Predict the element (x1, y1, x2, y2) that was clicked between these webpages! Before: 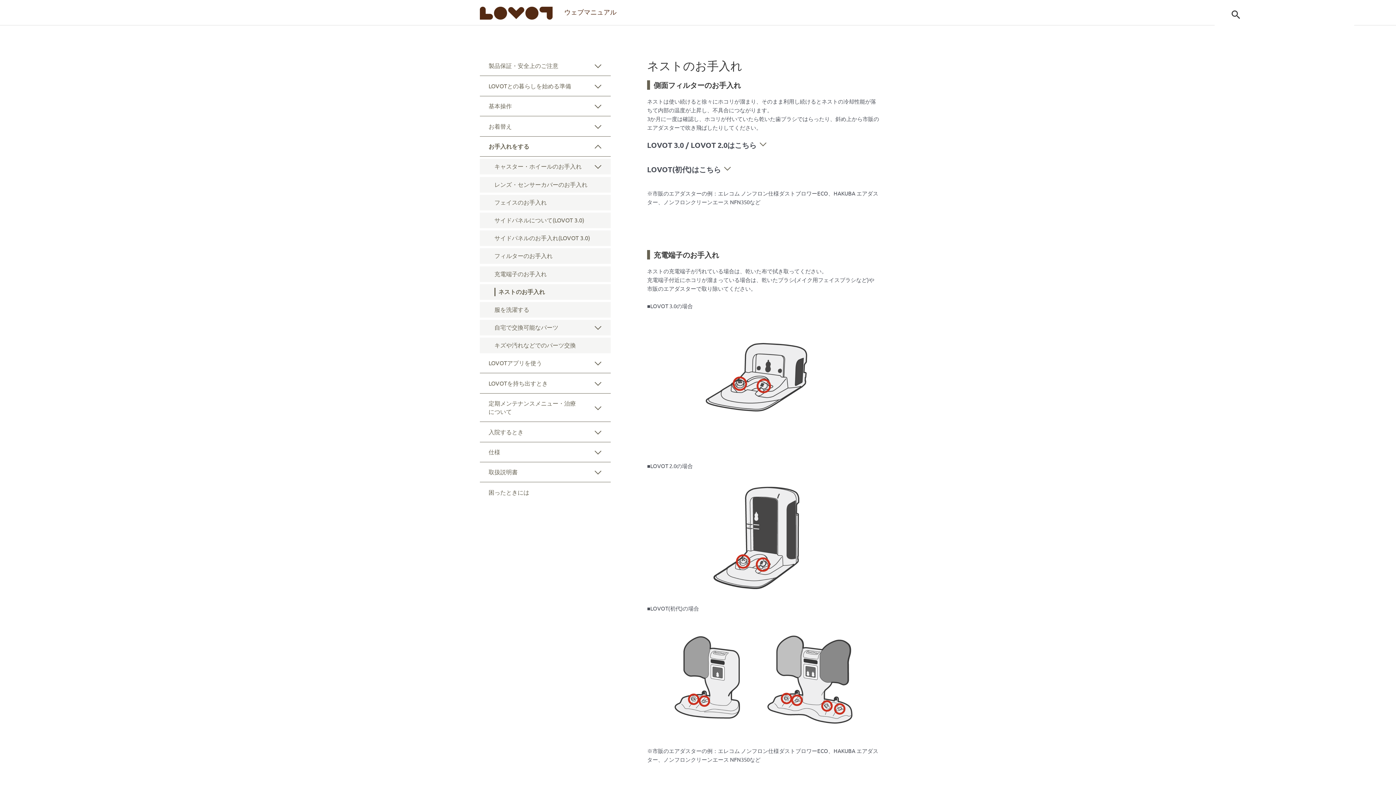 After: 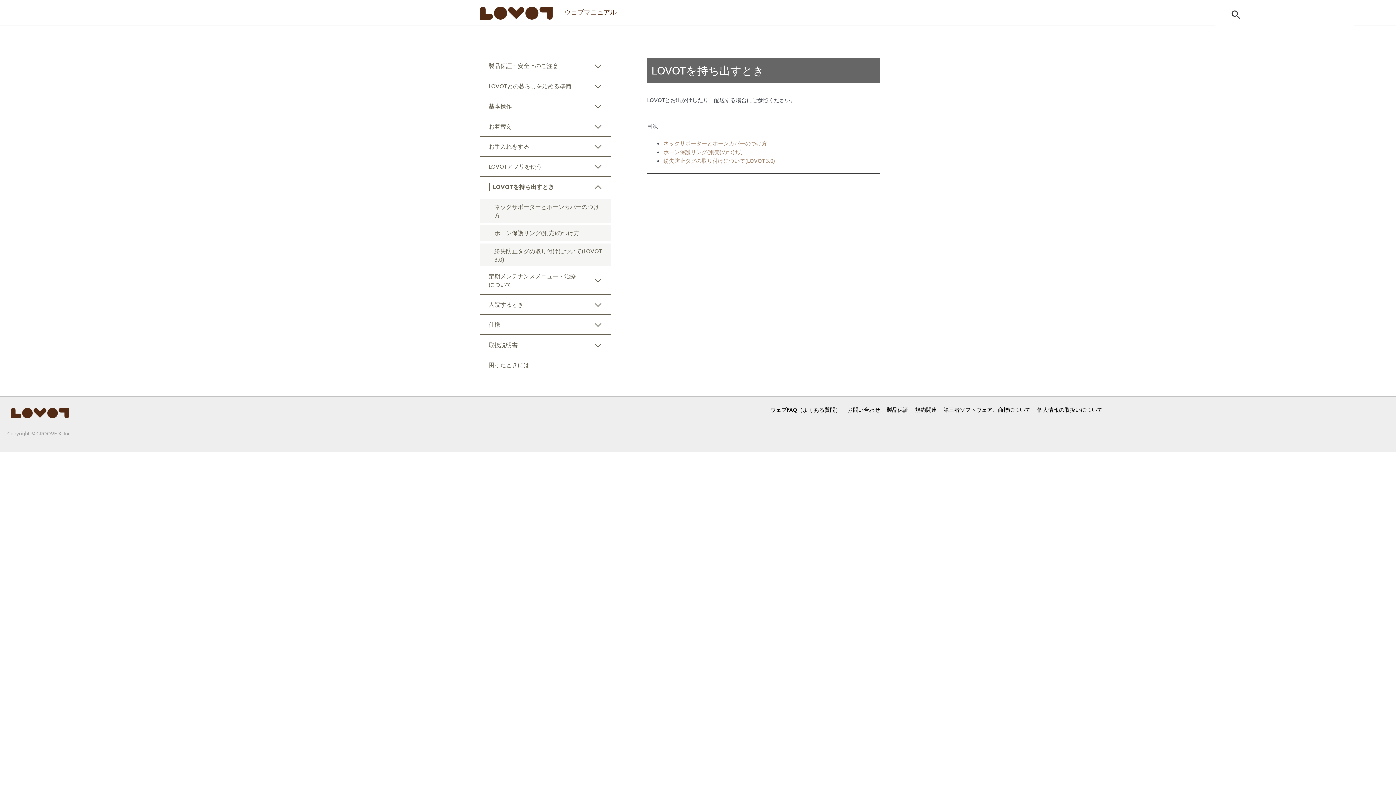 Action: bbox: (480, 377, 610, 393) label: LOVOTを持ち出すとき